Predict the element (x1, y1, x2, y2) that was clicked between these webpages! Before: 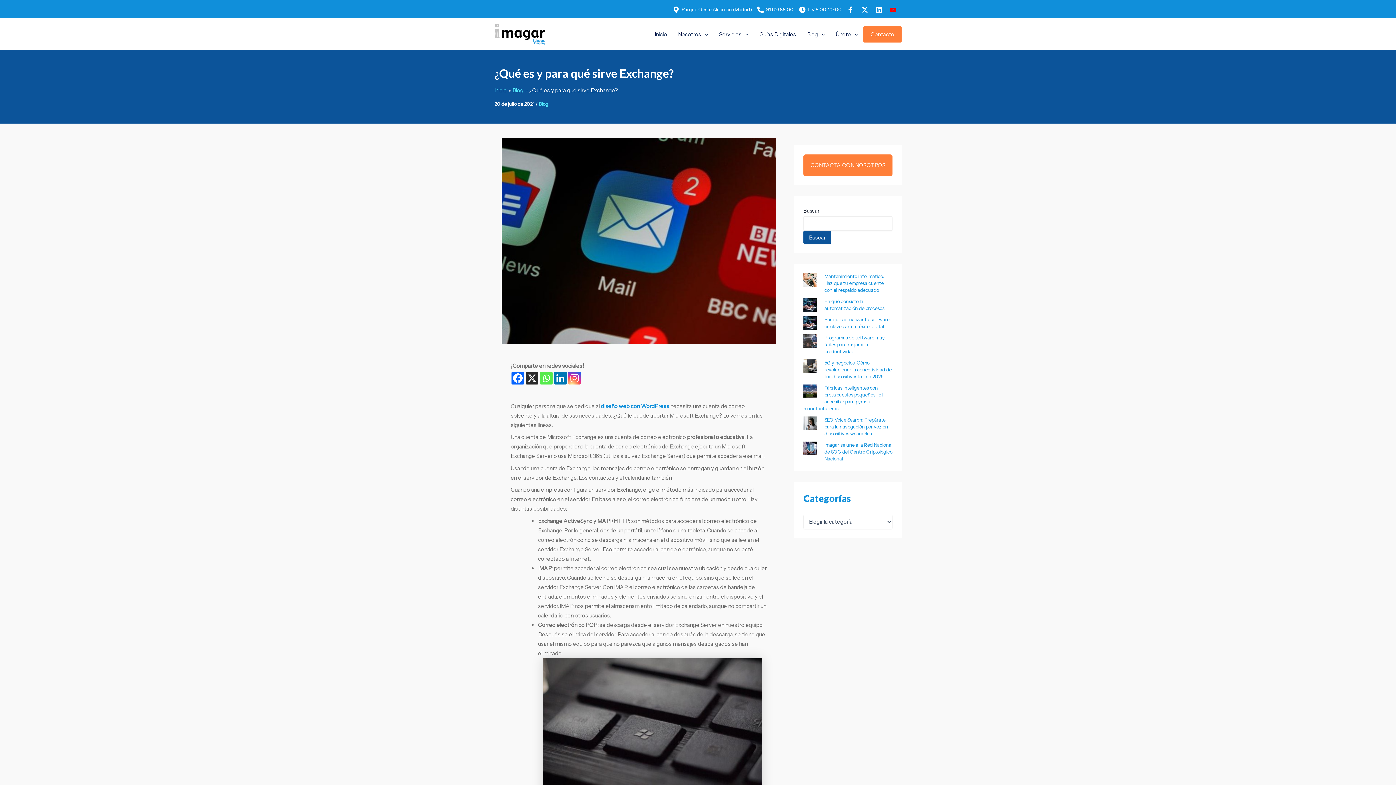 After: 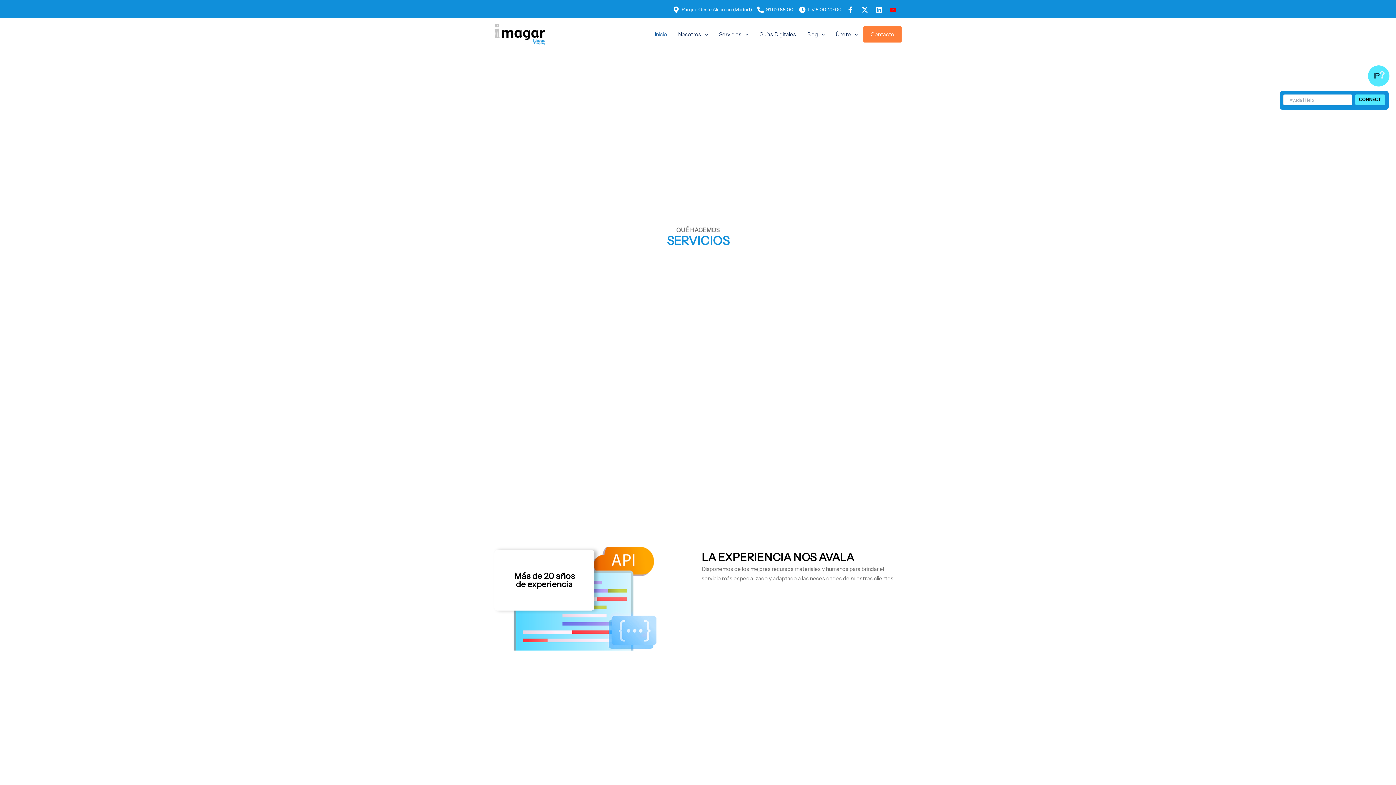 Action: bbox: (494, 87, 506, 93) label: Inicio